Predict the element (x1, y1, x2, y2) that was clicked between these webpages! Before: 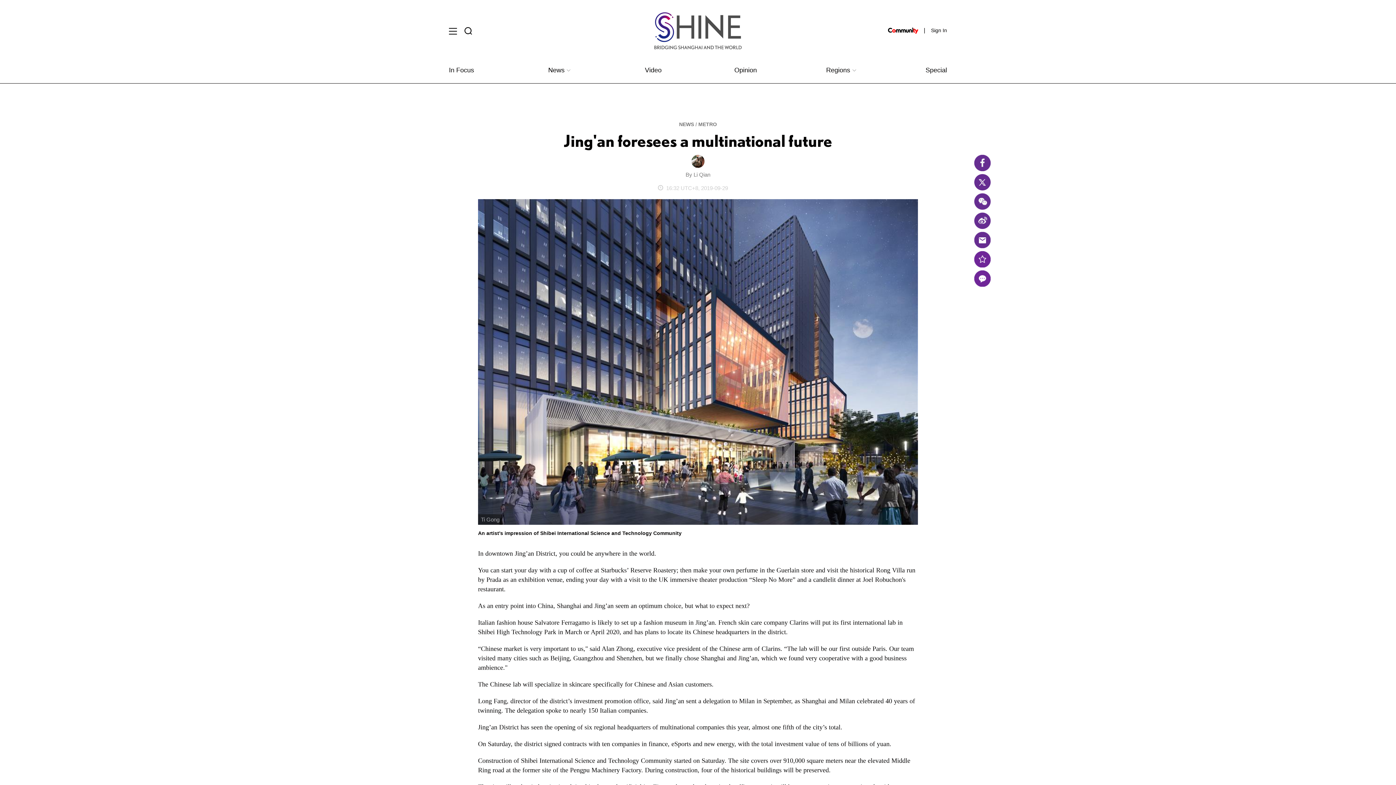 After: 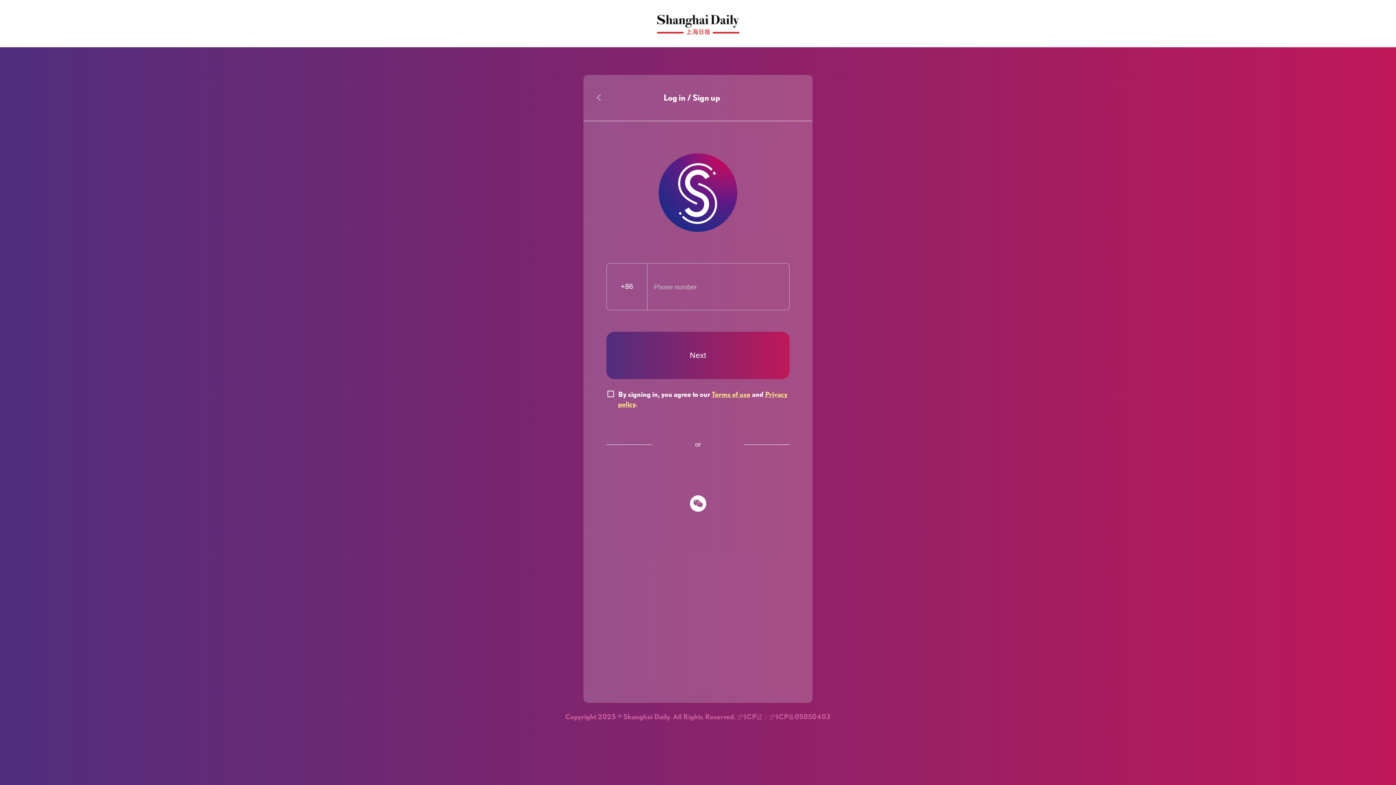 Action: bbox: (931, 27, 947, 33) label: Sign In